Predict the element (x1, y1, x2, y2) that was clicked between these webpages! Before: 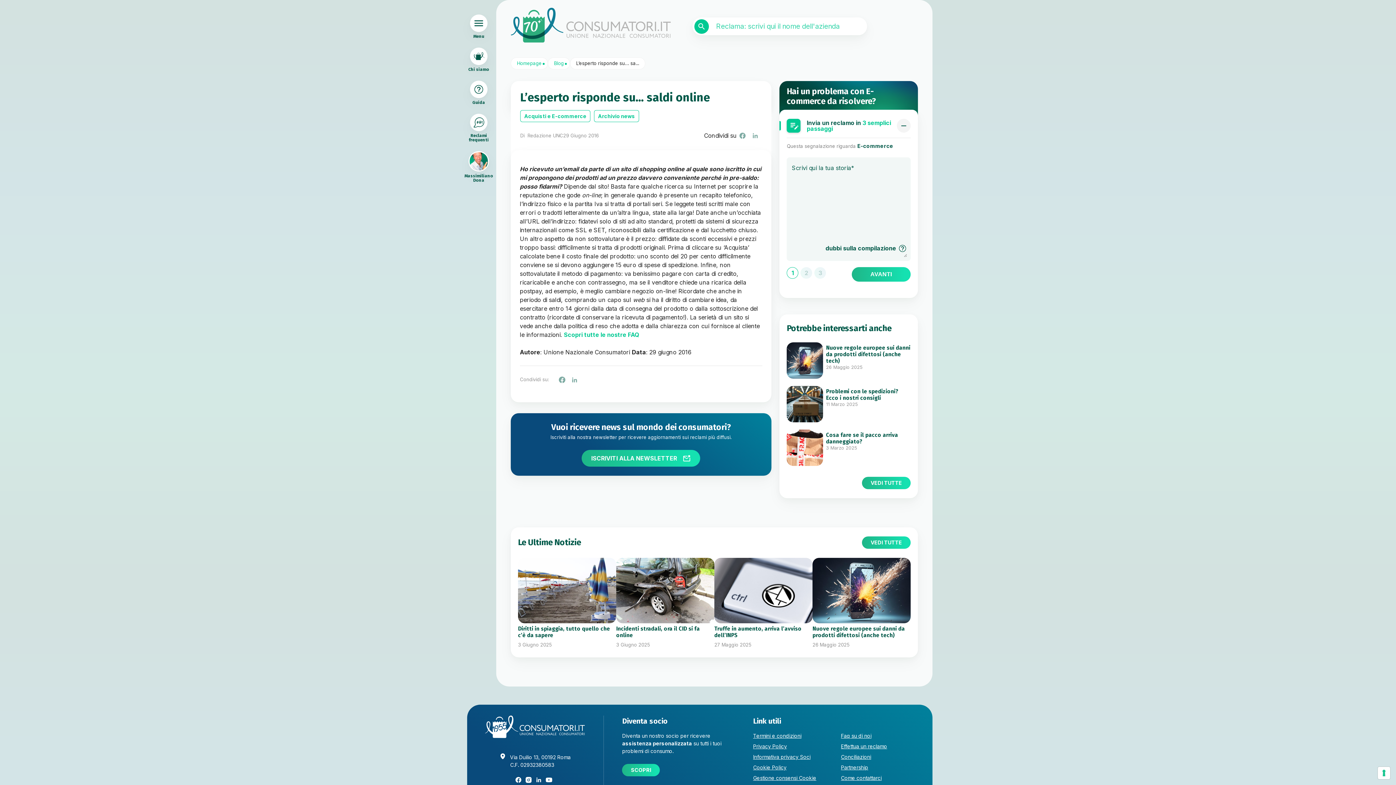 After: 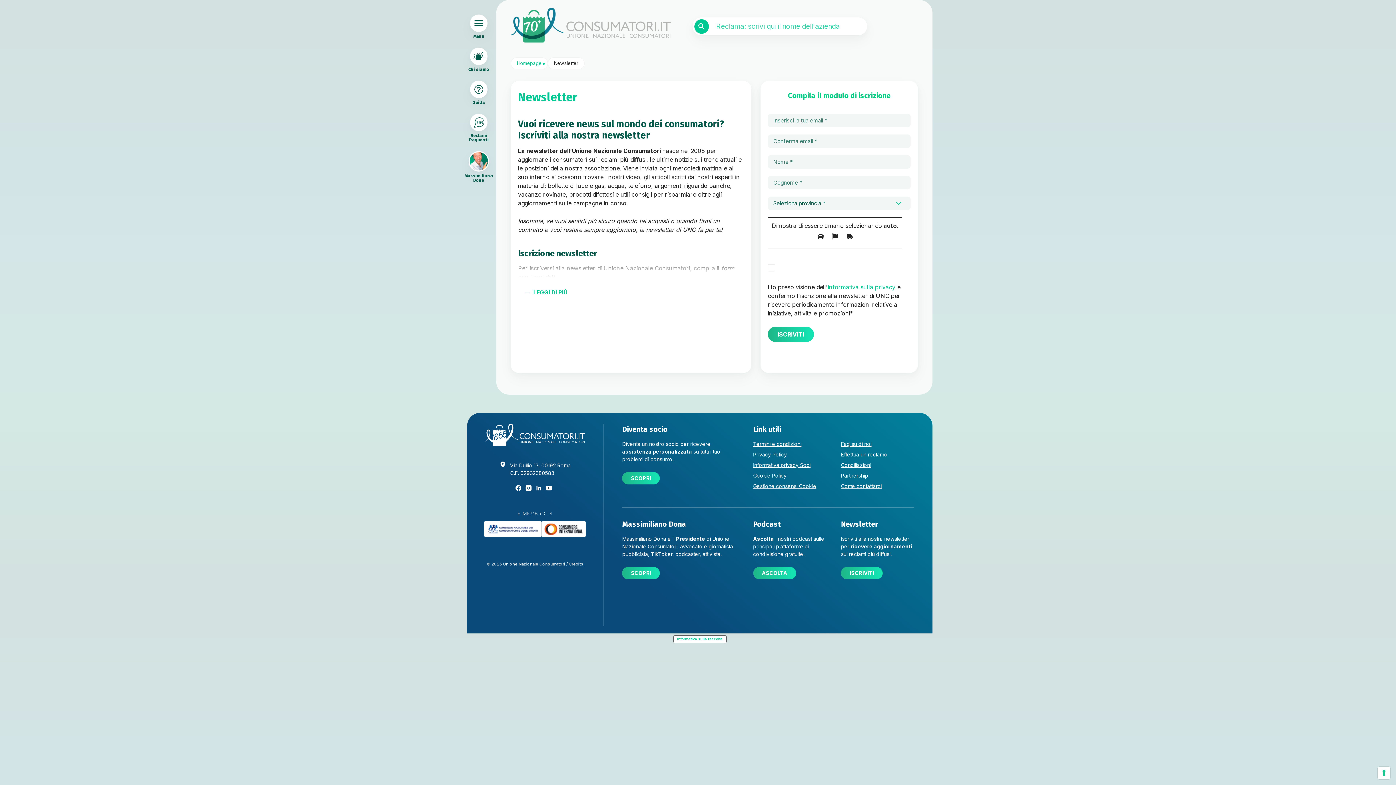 Action: bbox: (581, 450, 700, 466) label: ISCRIVITI ALLA NEWSLETTER